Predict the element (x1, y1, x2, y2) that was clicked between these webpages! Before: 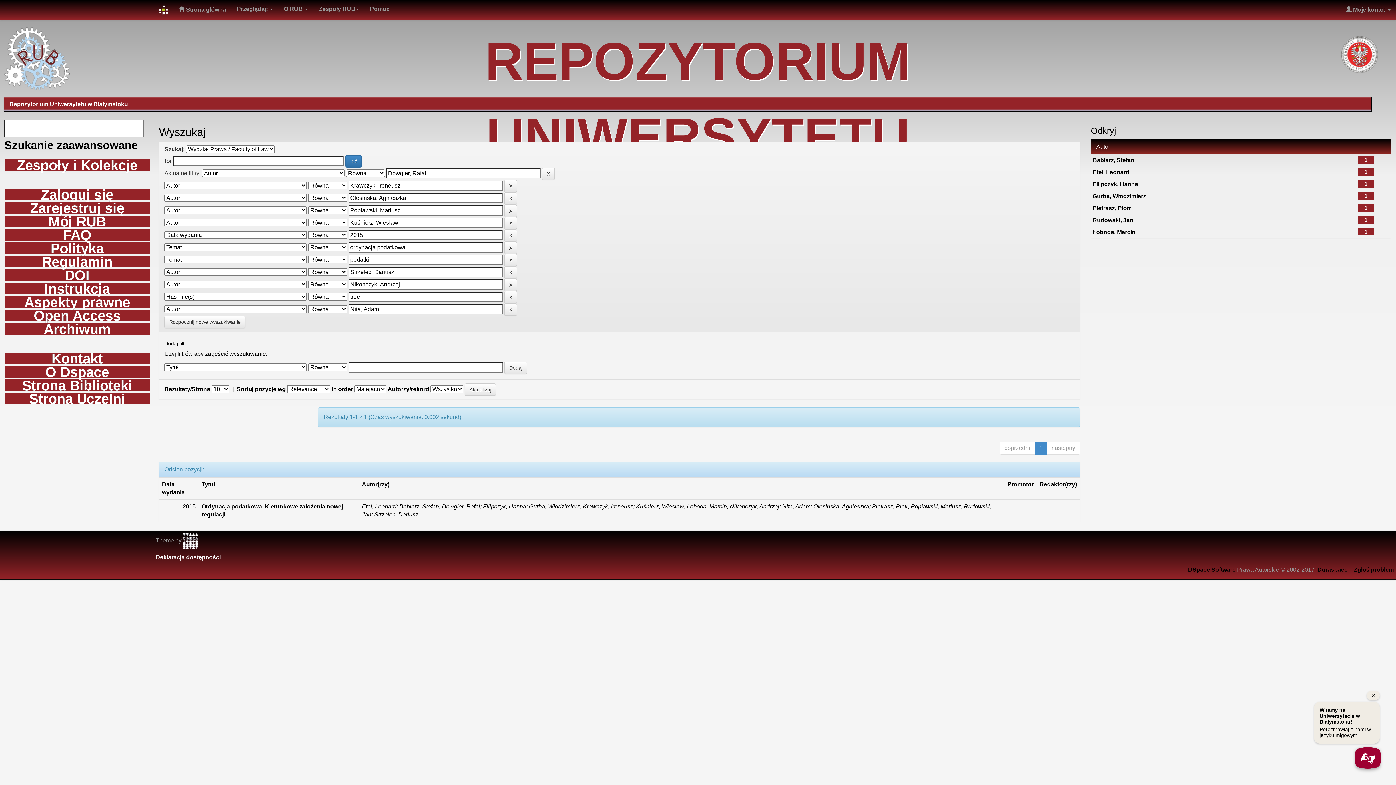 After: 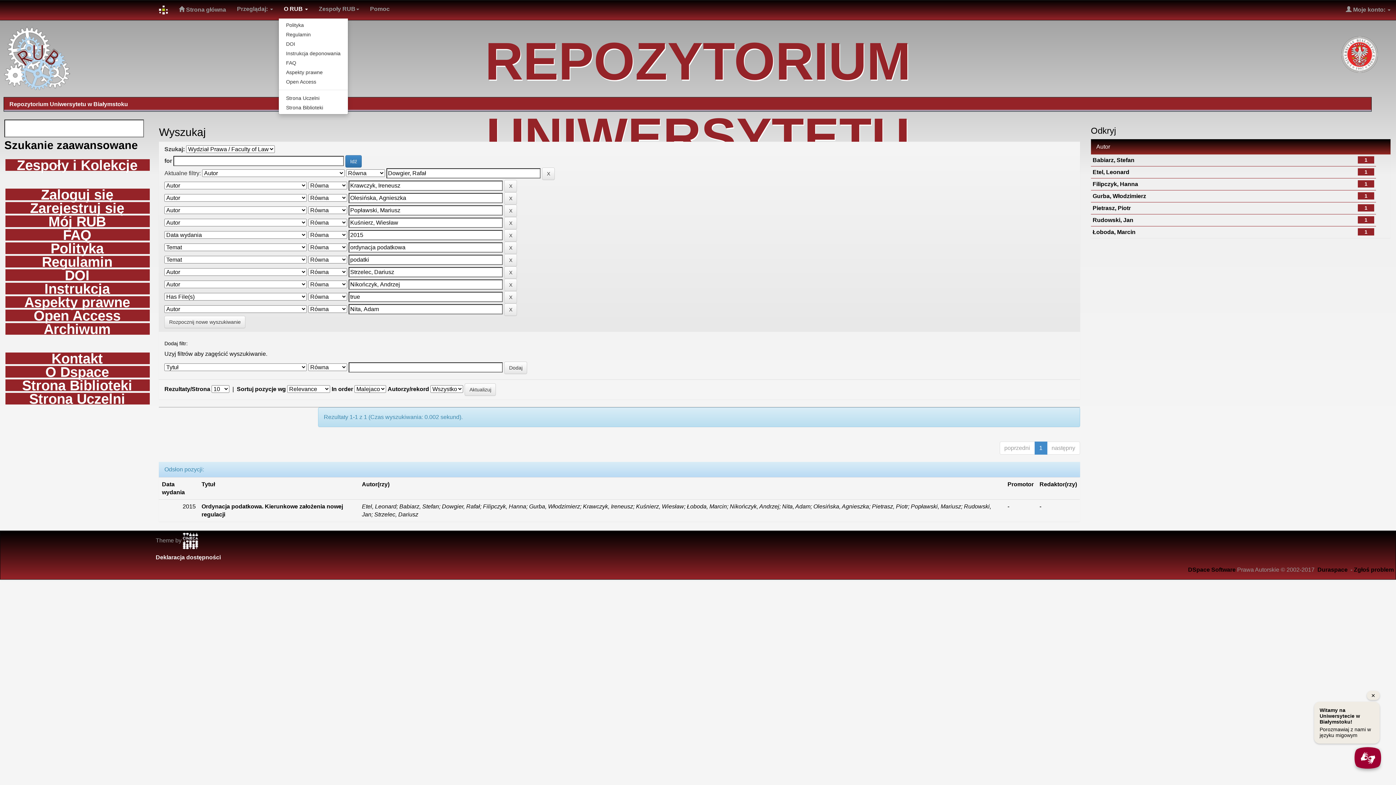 Action: bbox: (278, 0, 313, 18) label: O RUB 